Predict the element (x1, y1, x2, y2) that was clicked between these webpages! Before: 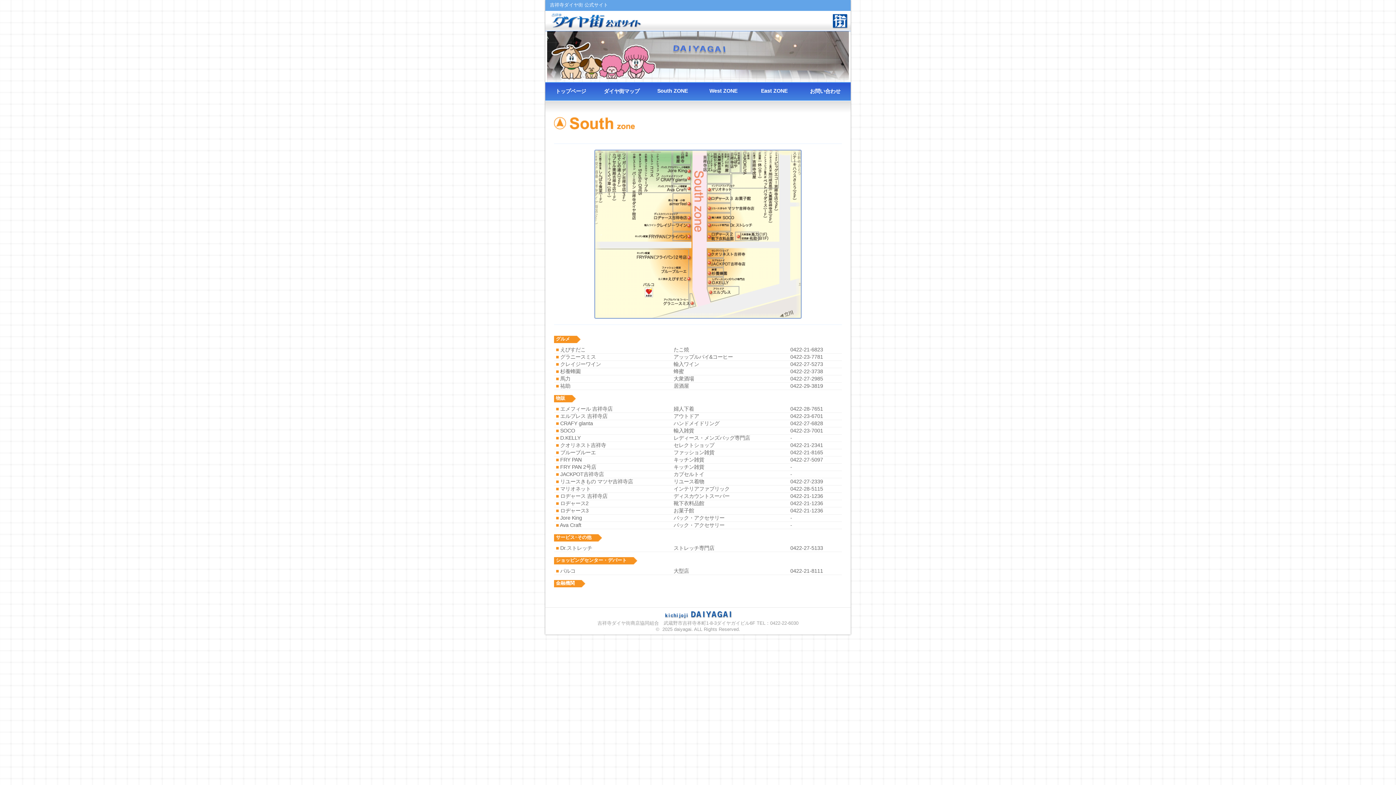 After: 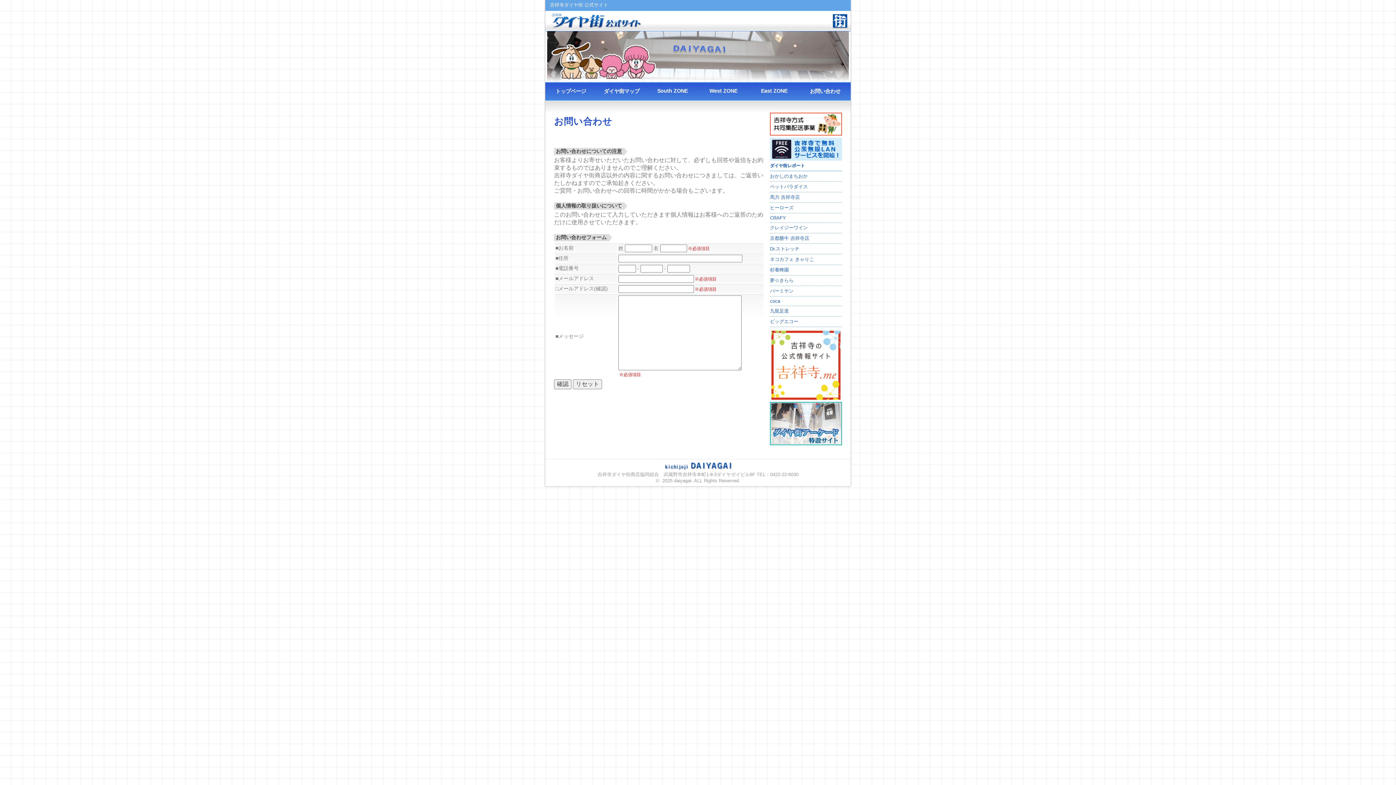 Action: bbox: (799, 82, 850, 100) label: お問い合わせ